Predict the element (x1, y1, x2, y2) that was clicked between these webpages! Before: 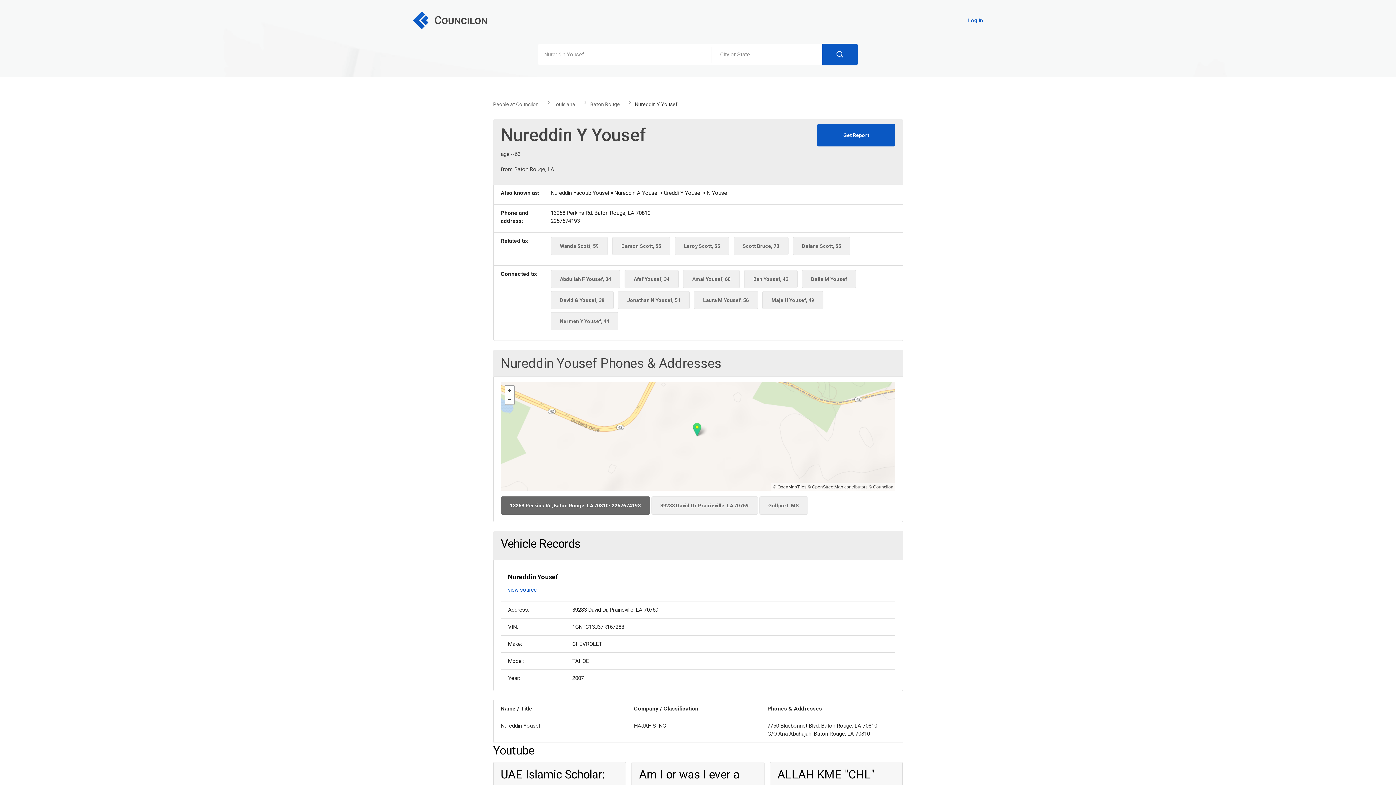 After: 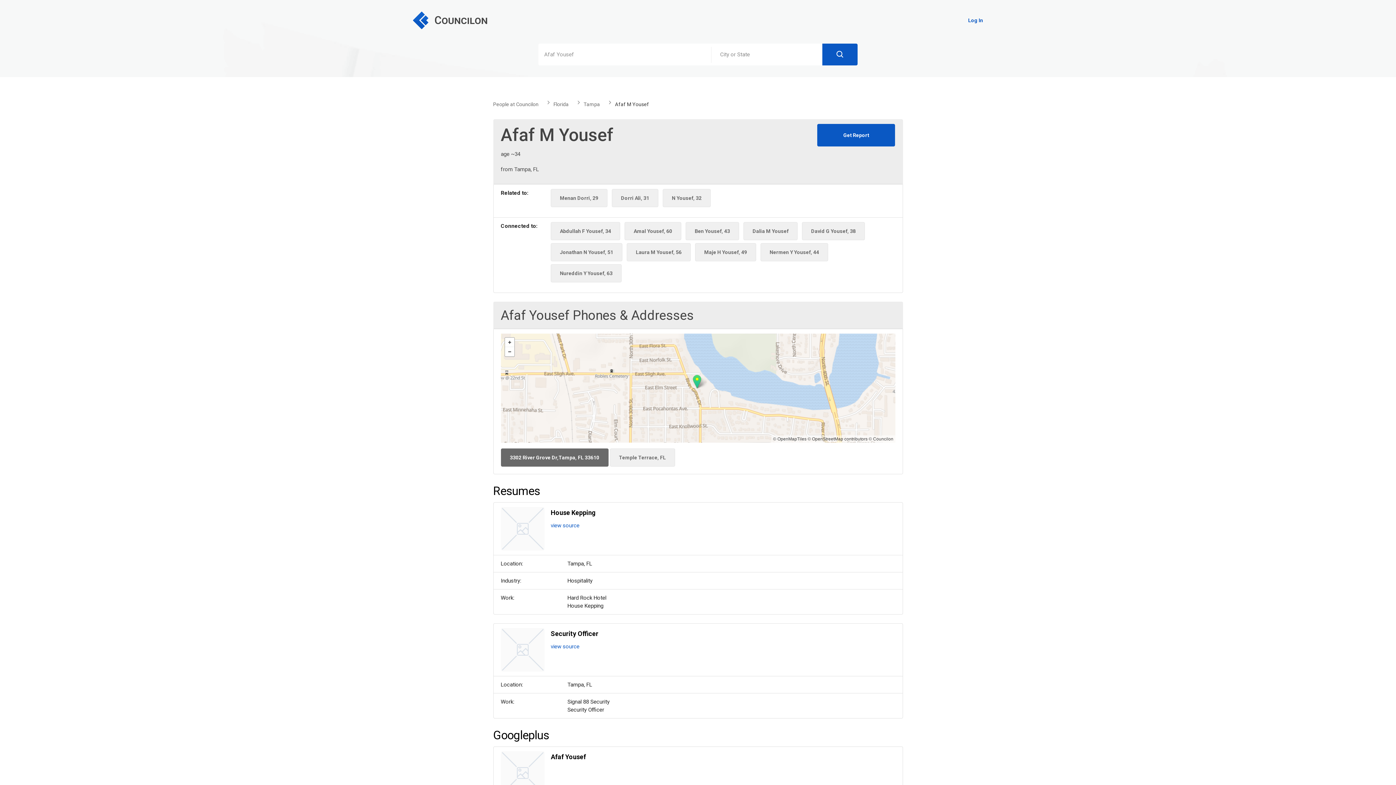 Action: bbox: (624, 270, 678, 288) label: Afaf Yousef, 34